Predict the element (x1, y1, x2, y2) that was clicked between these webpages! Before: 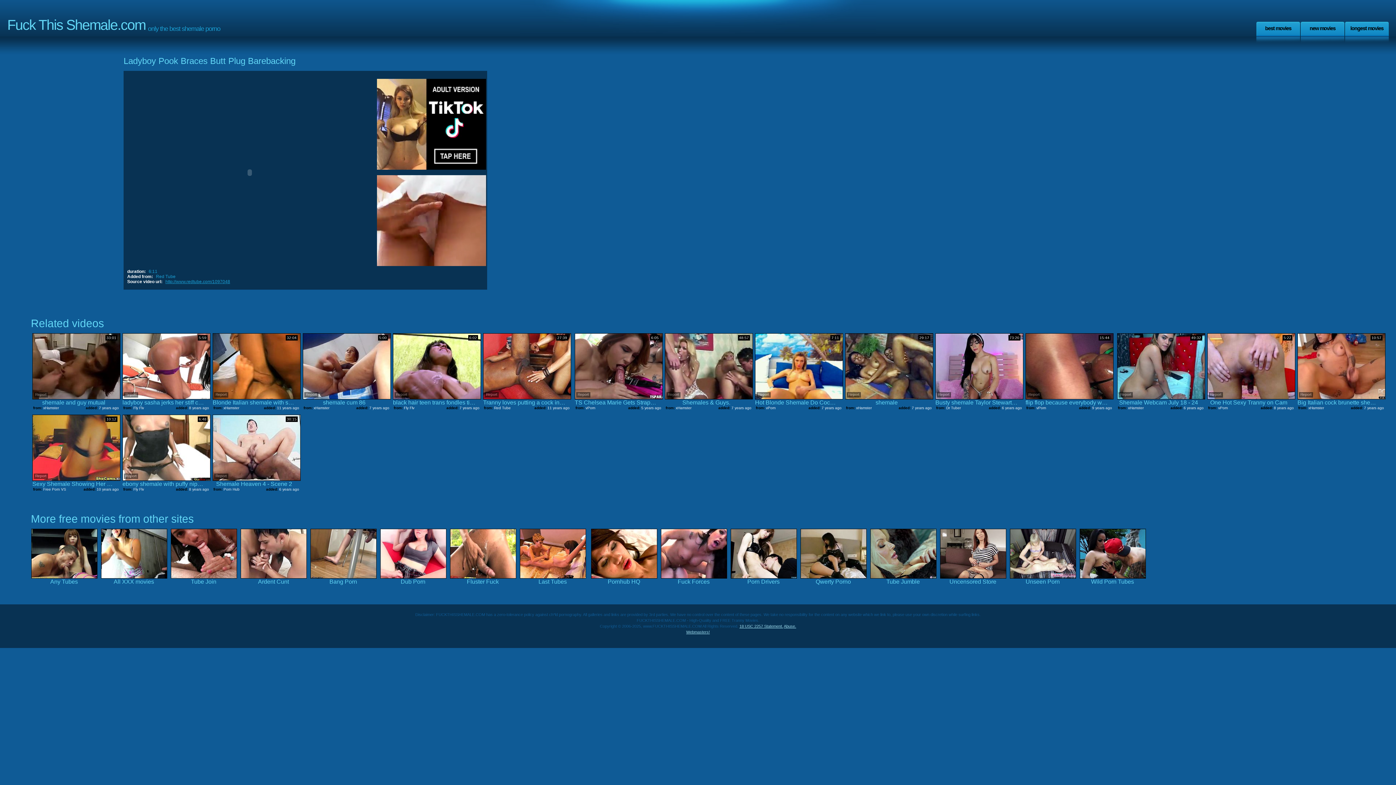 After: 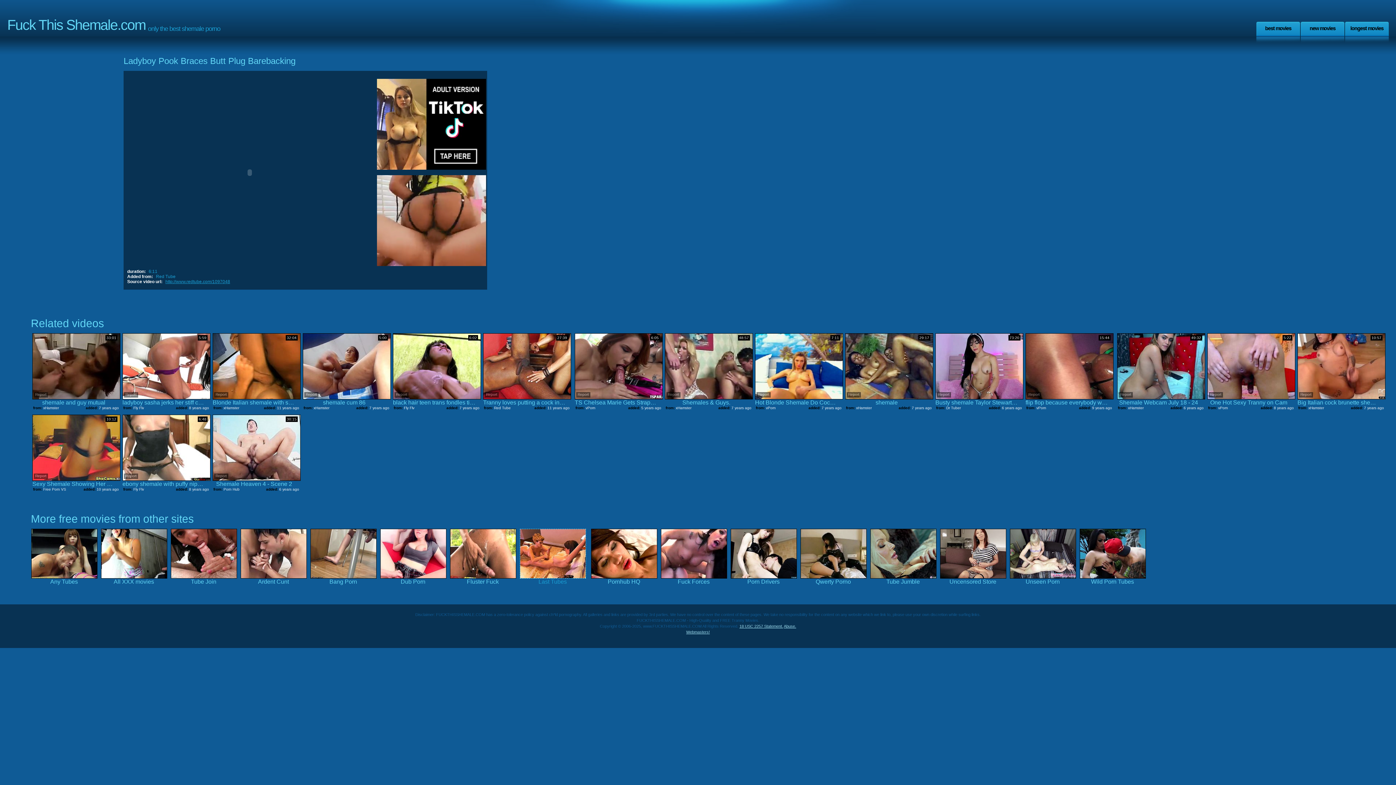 Action: bbox: (520, 574, 589, 585) label: 

Last Tubes